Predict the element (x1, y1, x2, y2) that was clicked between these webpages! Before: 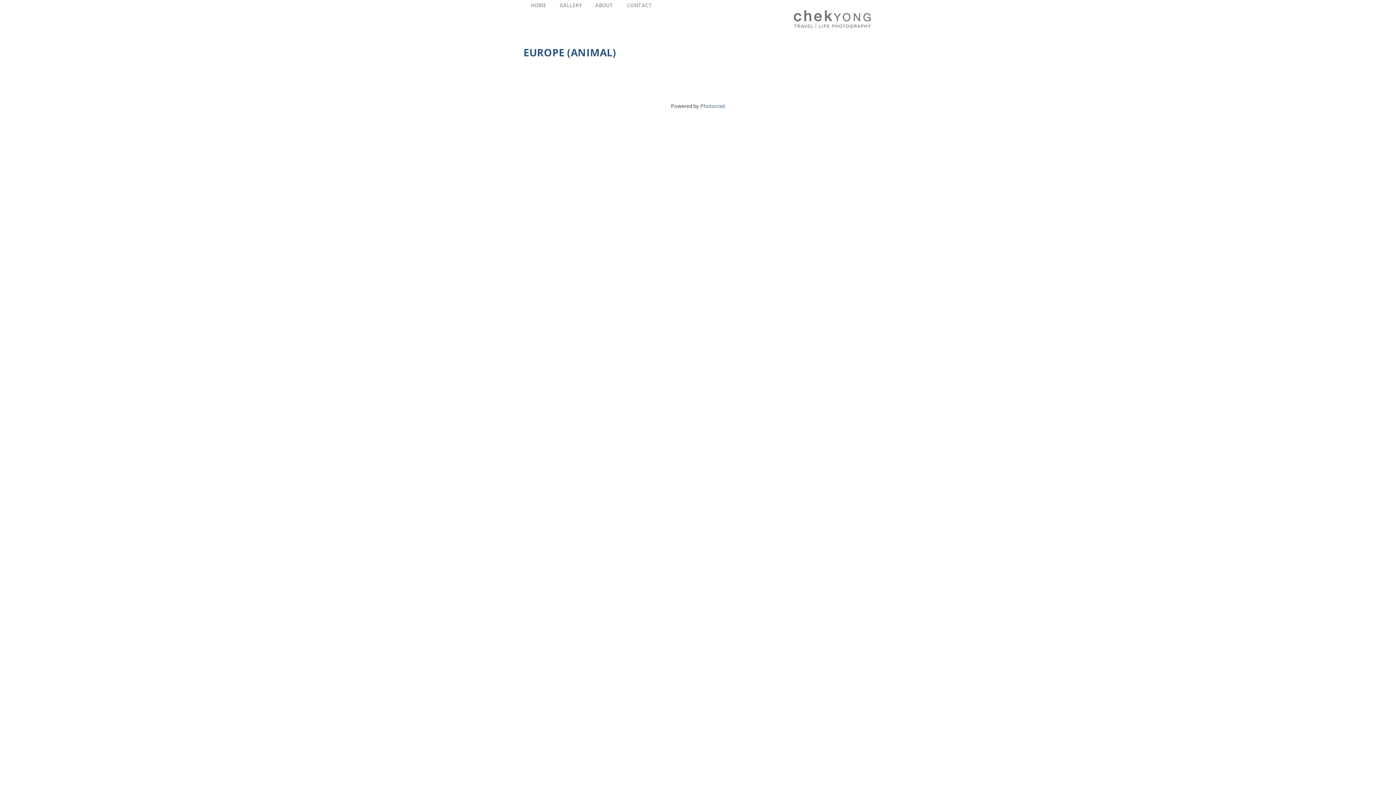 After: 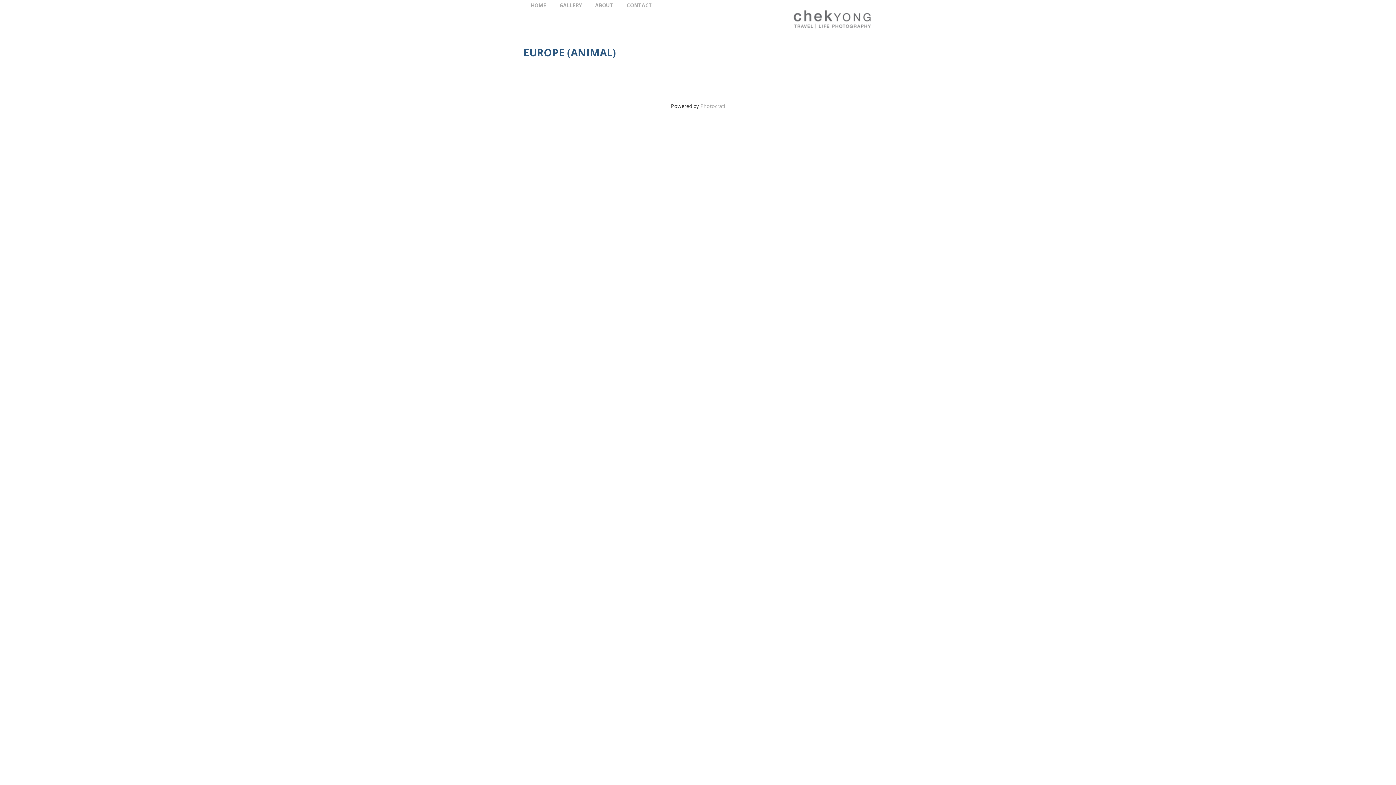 Action: bbox: (700, 102, 725, 109) label: Photocrati